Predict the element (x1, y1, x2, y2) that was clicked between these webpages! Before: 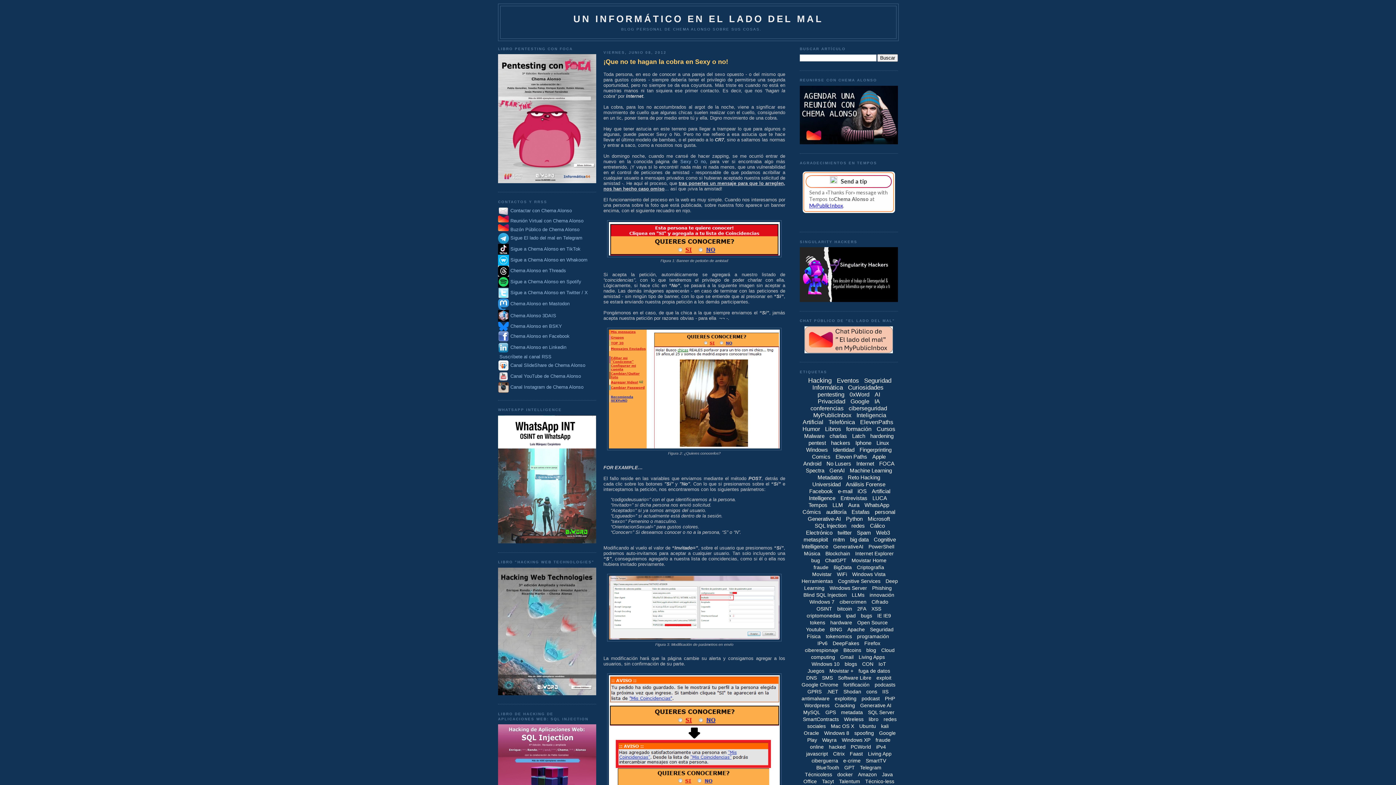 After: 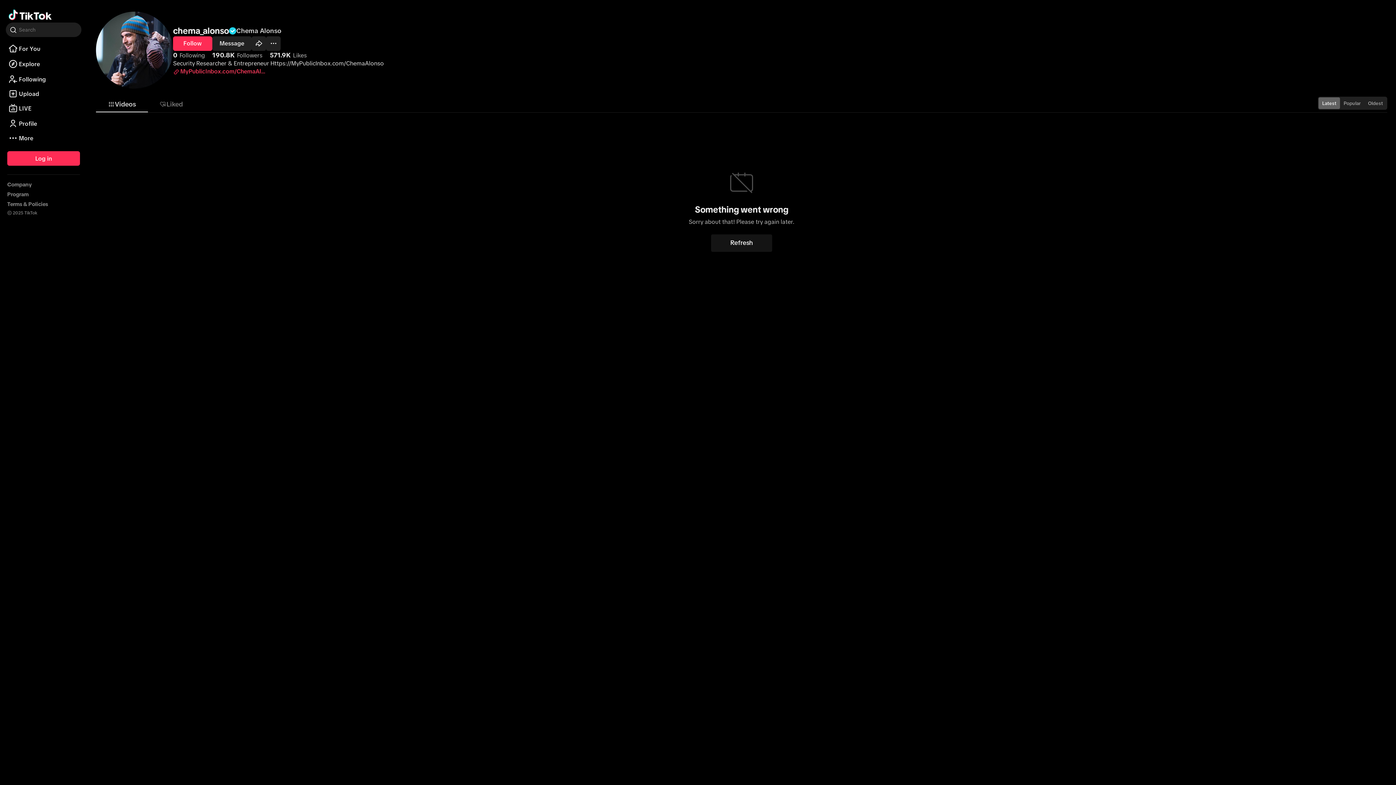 Action: label: Sigue a Chema Alonso en TikTok bbox: (510, 246, 580, 251)